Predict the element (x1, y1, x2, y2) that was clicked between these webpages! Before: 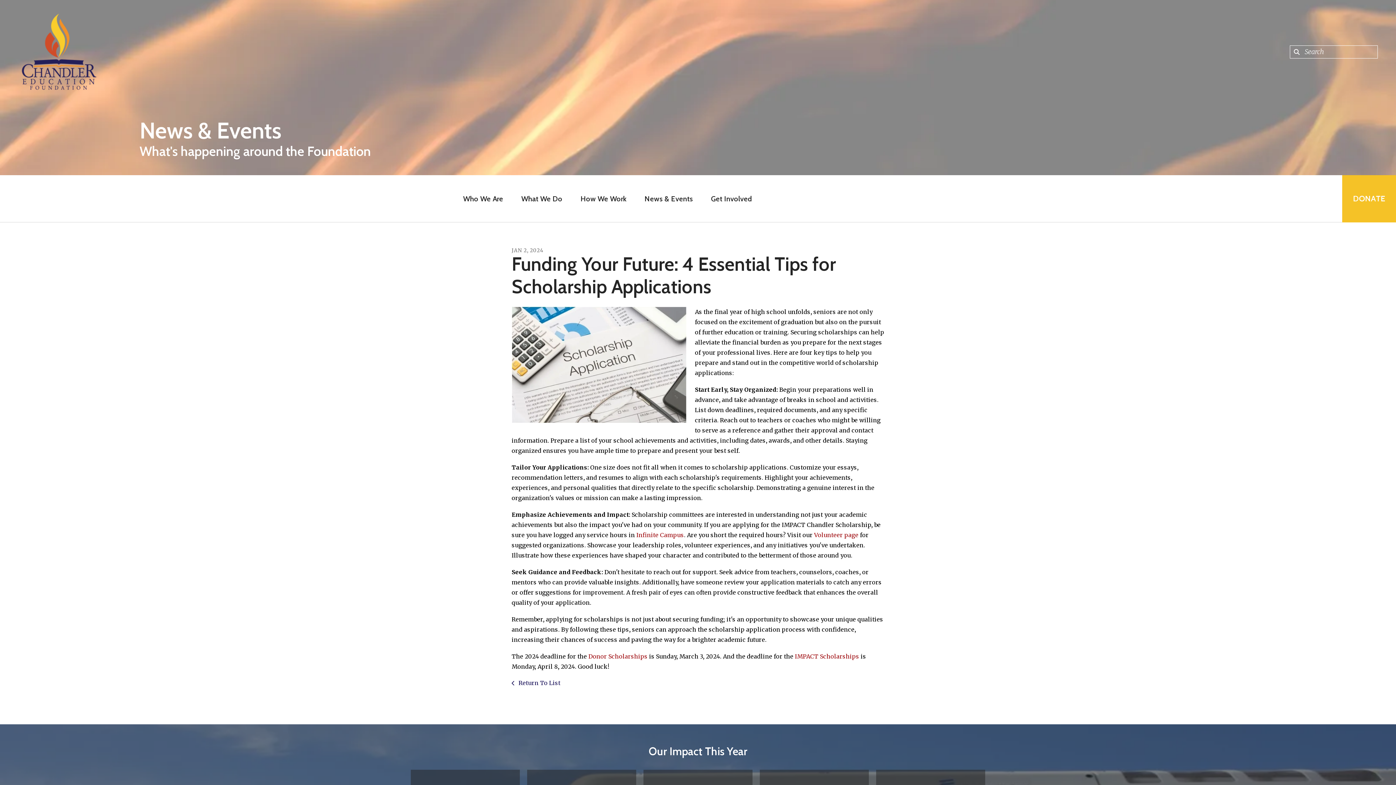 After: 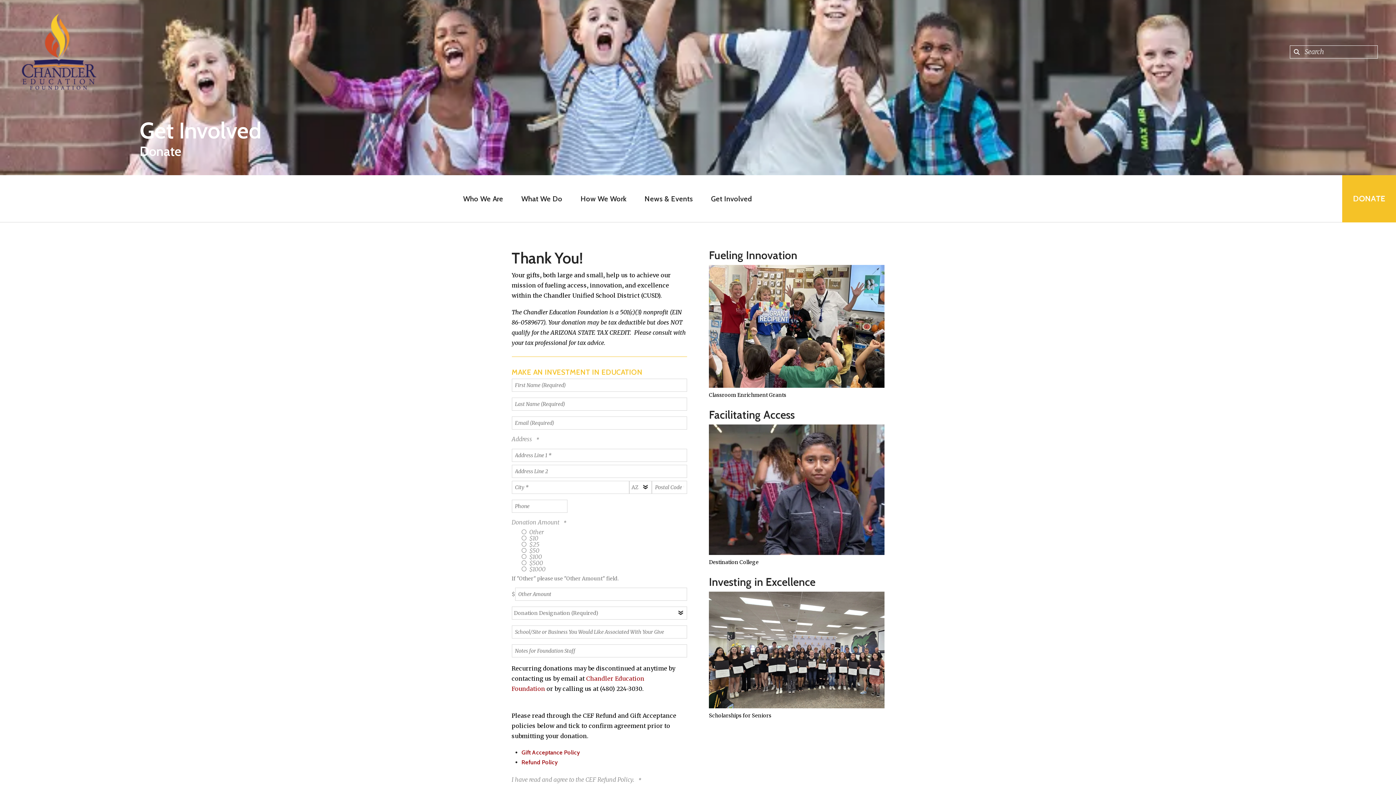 Action: bbox: (1342, 175, 1396, 222) label: DONATE